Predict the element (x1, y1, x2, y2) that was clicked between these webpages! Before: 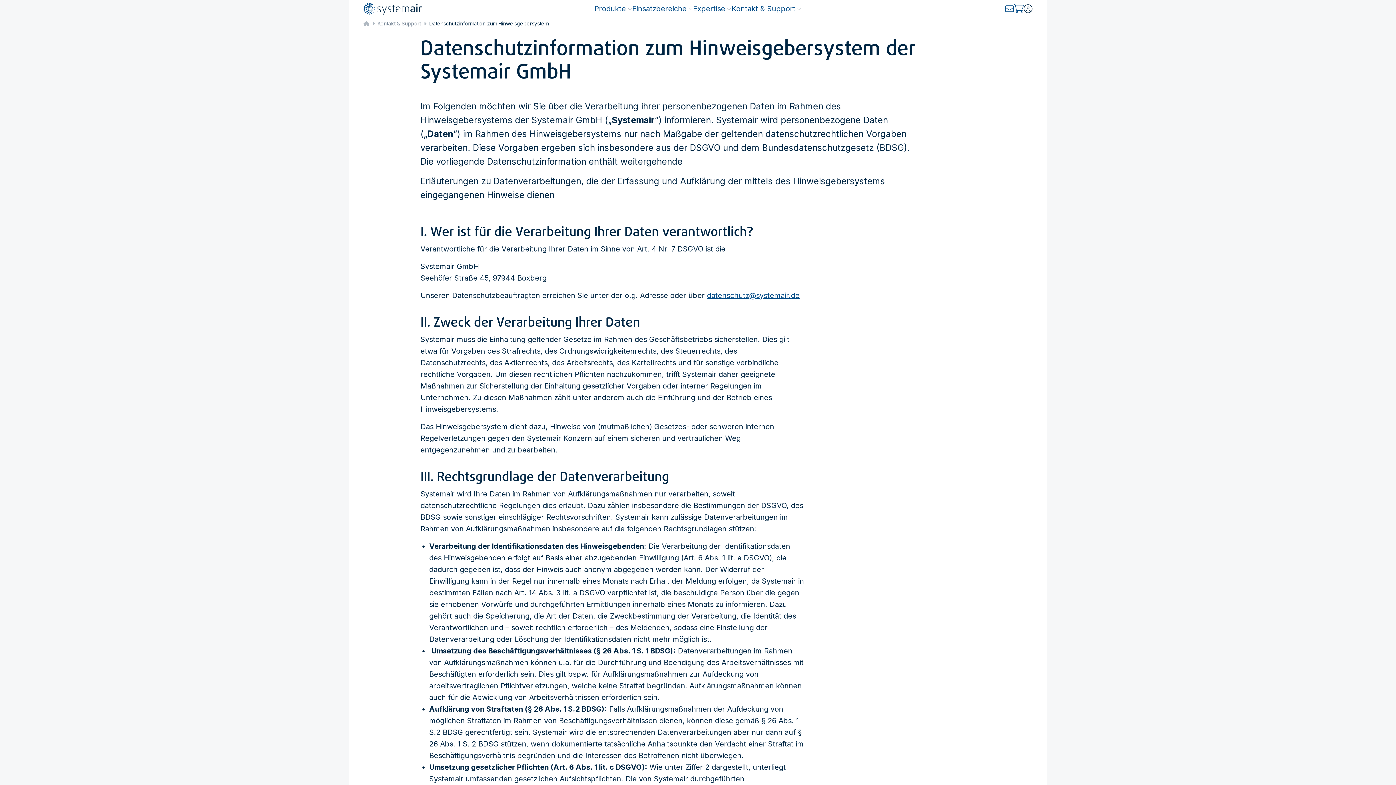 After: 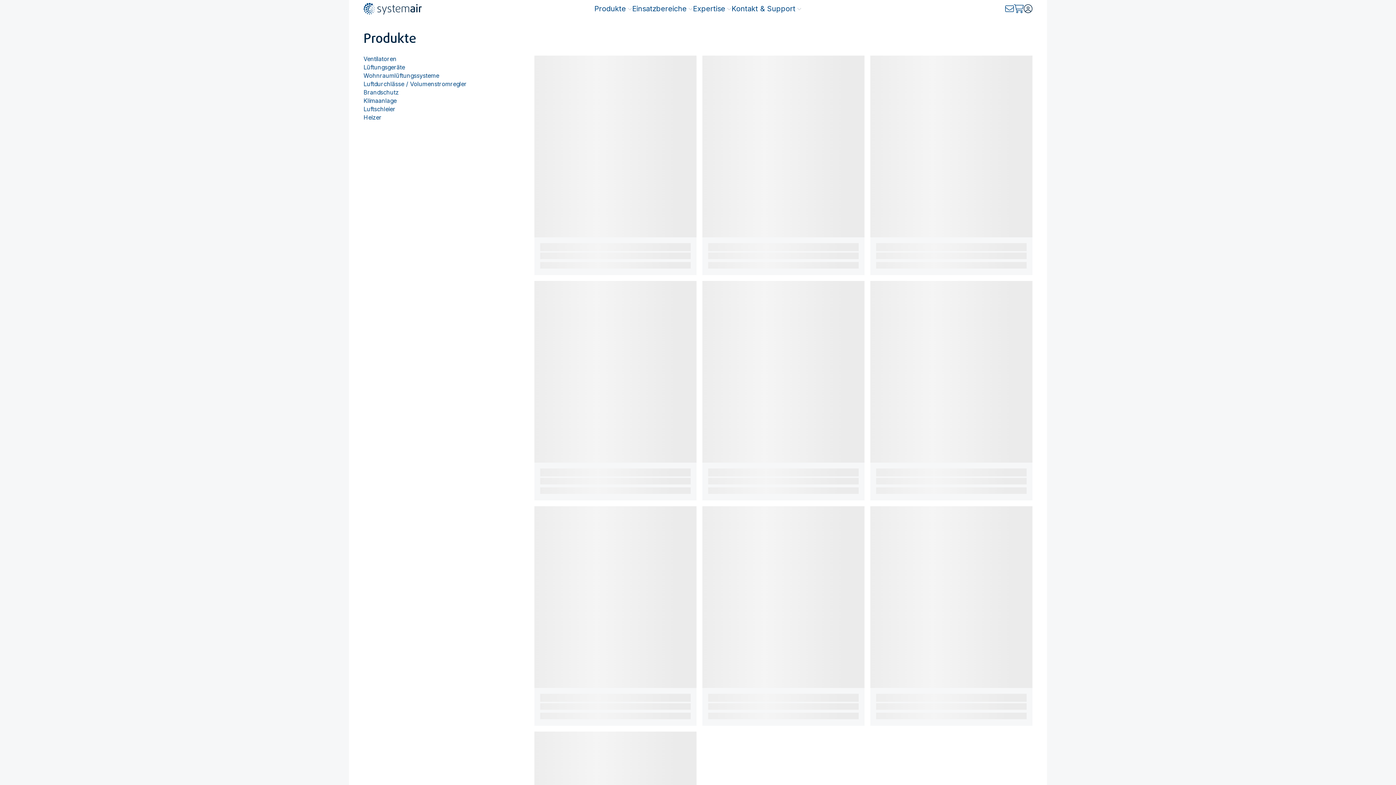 Action: bbox: (594, 0, 632, 17) label: Produkte